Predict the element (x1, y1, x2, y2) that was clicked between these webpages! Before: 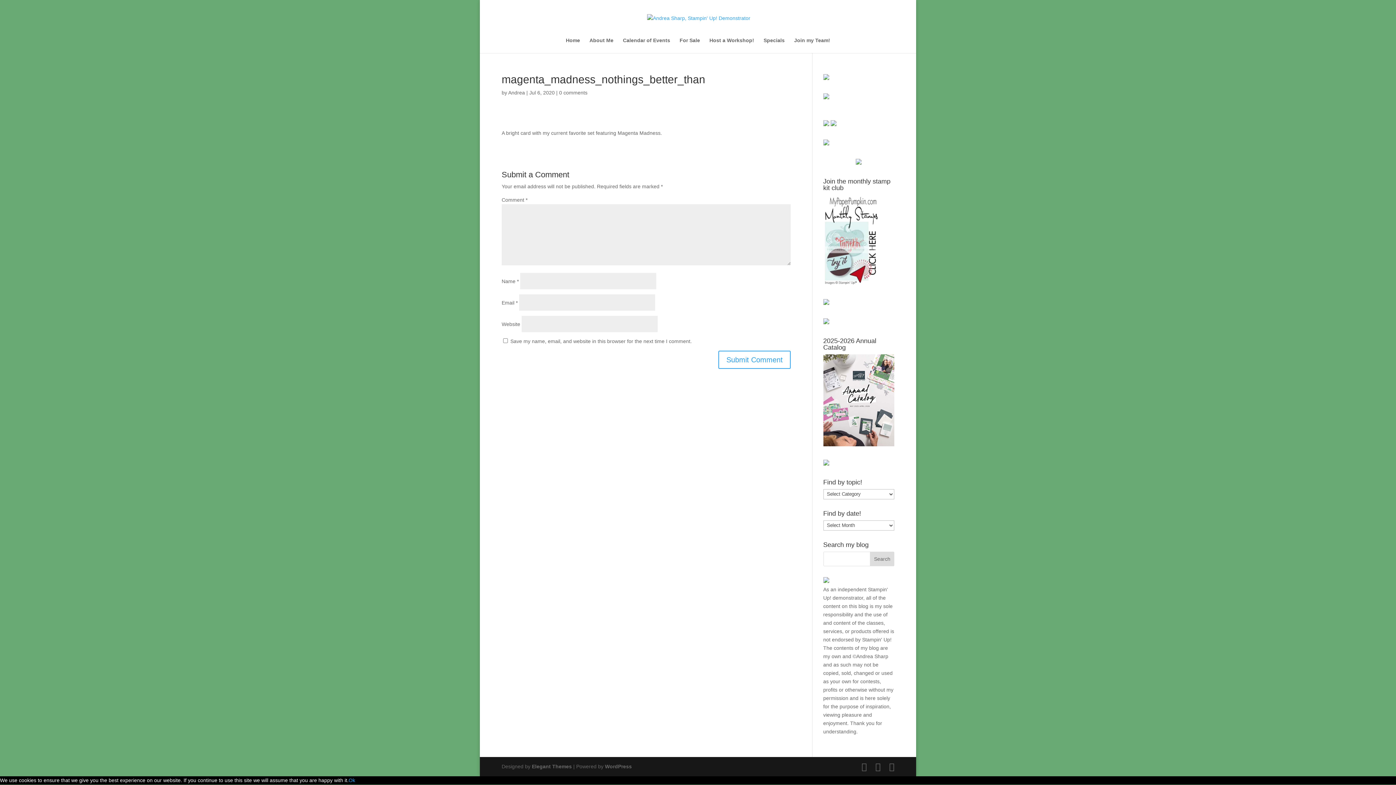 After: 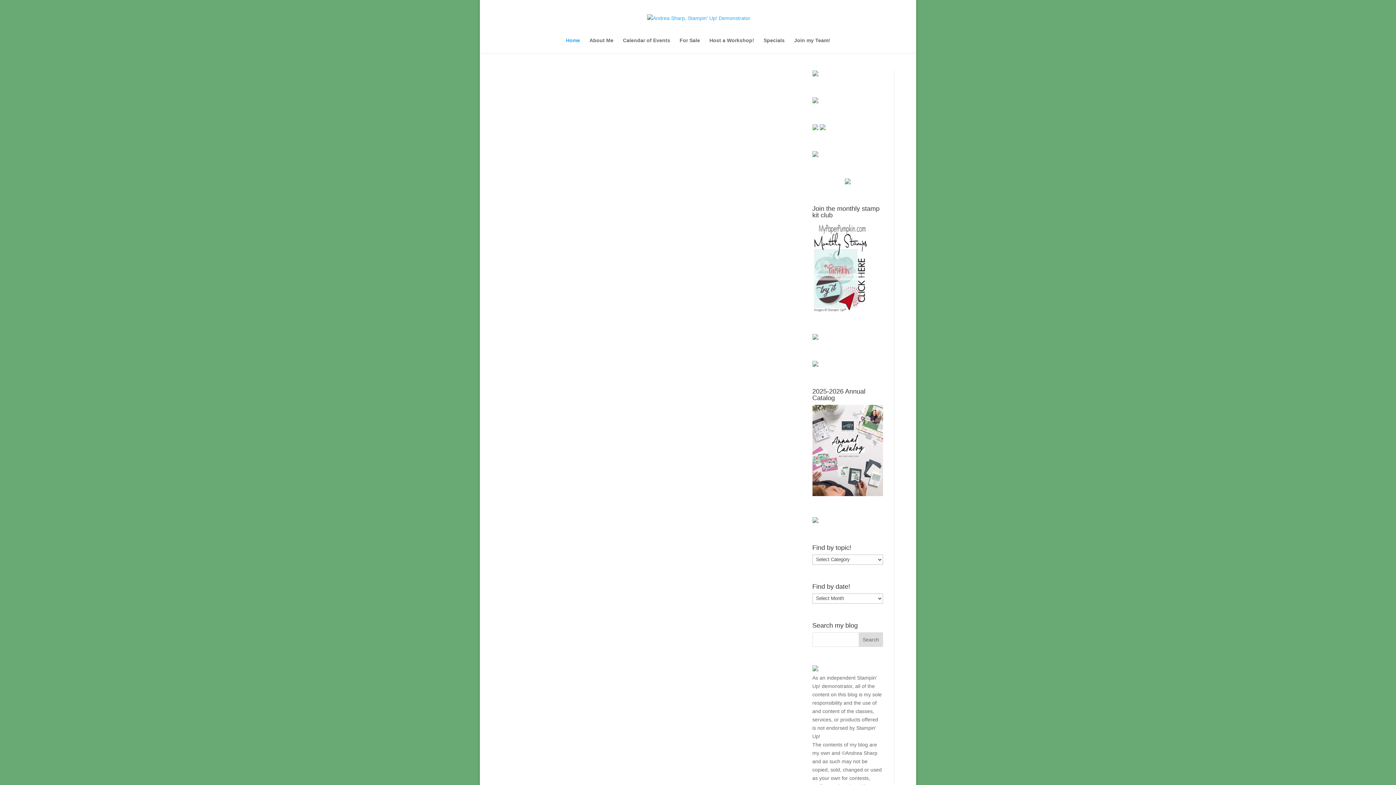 Action: bbox: (566, 37, 580, 53) label: Home